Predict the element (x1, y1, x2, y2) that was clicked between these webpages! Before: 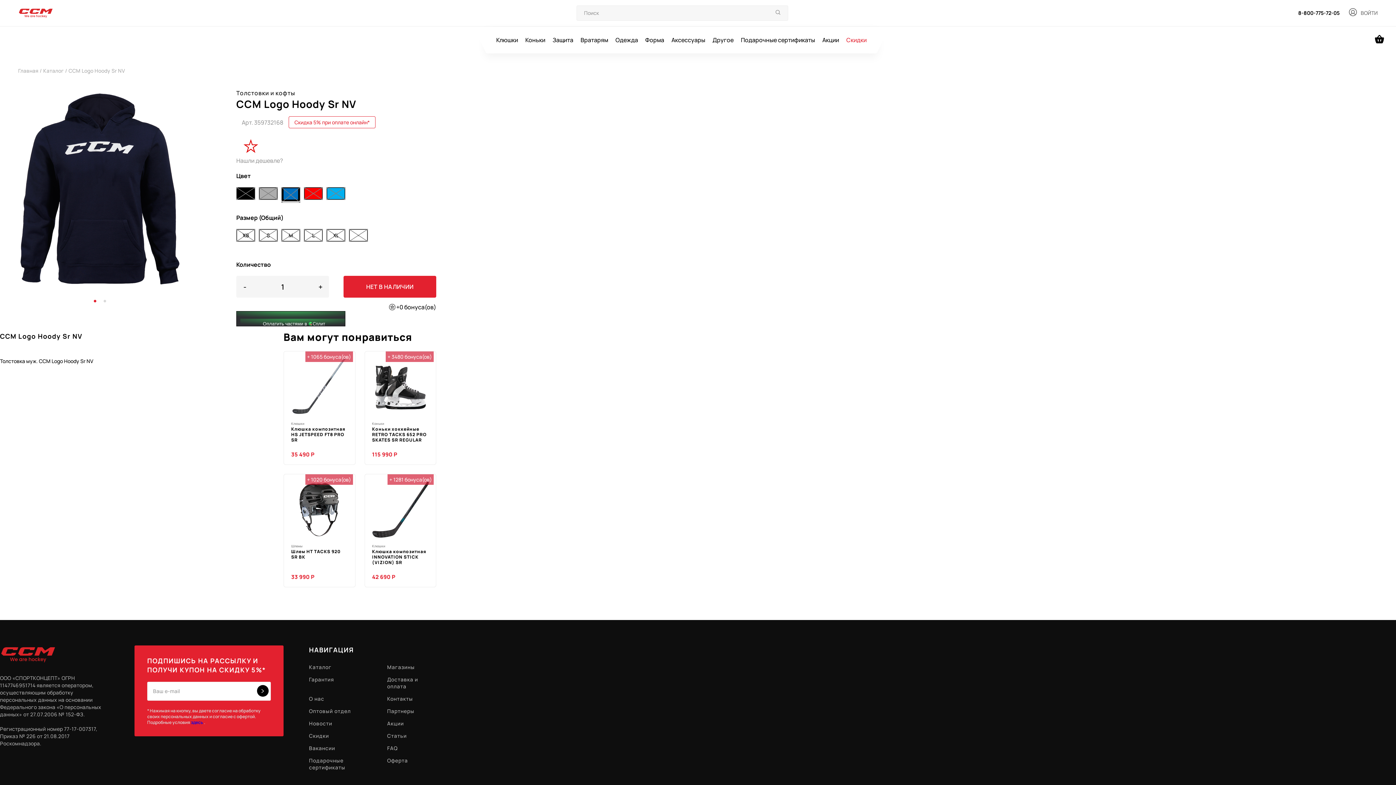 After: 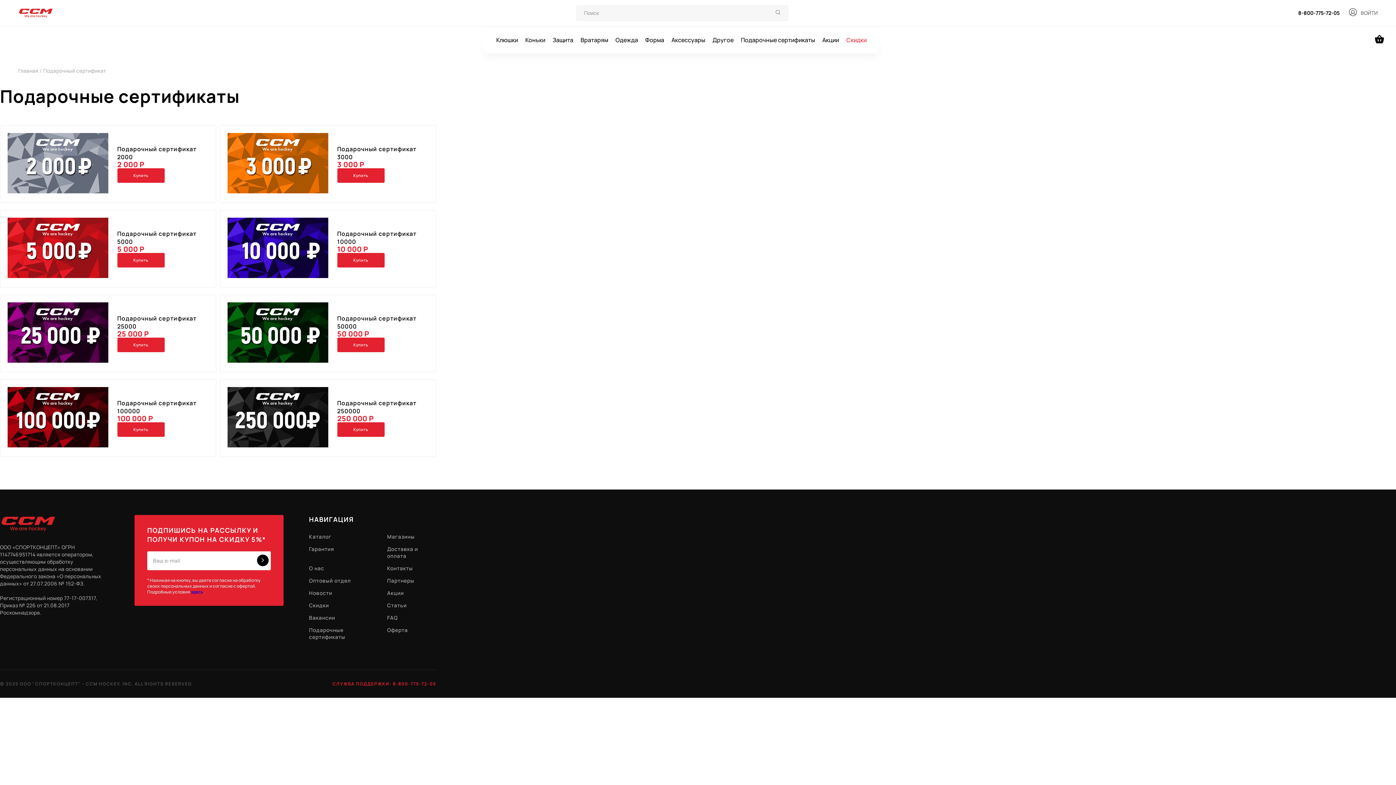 Action: bbox: (309, 757, 358, 771) label: Подарочные сертификаты